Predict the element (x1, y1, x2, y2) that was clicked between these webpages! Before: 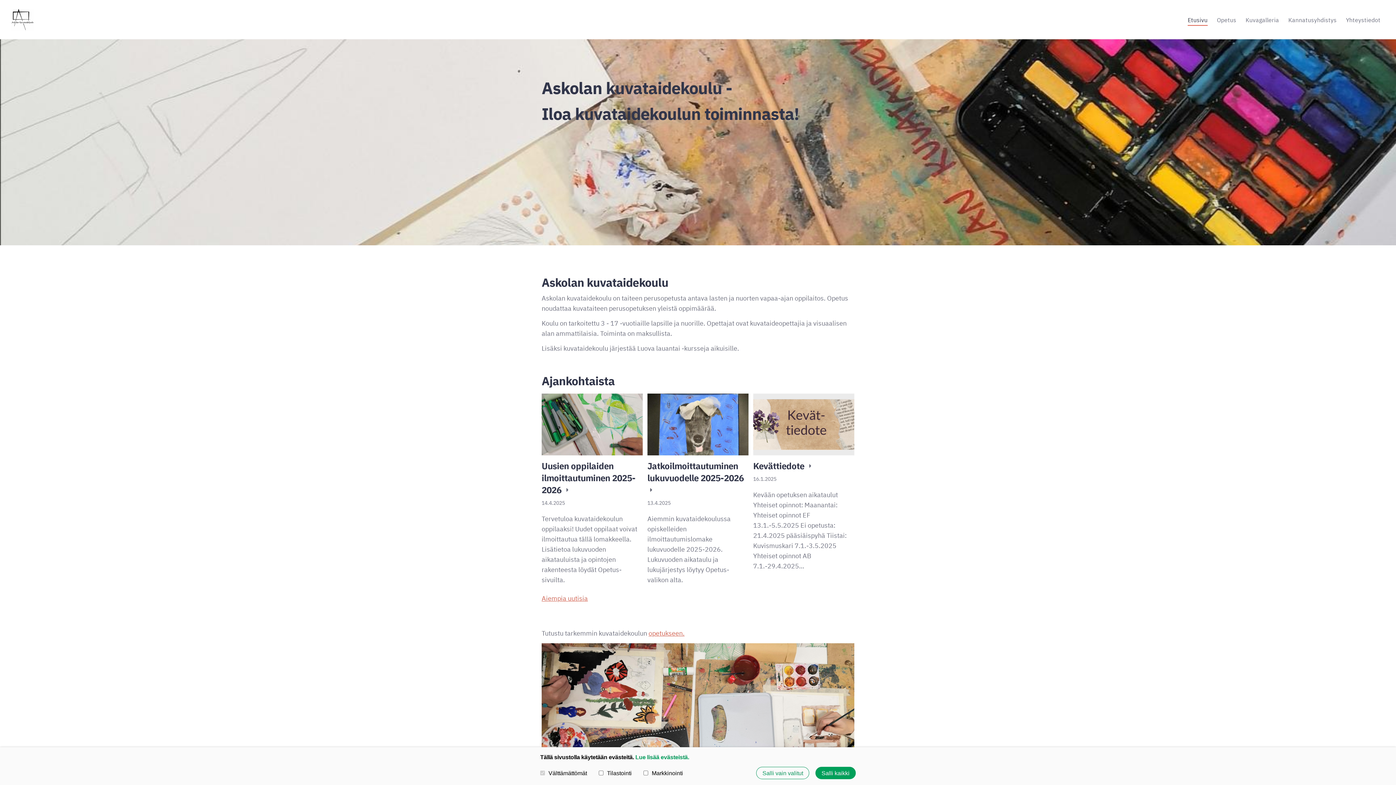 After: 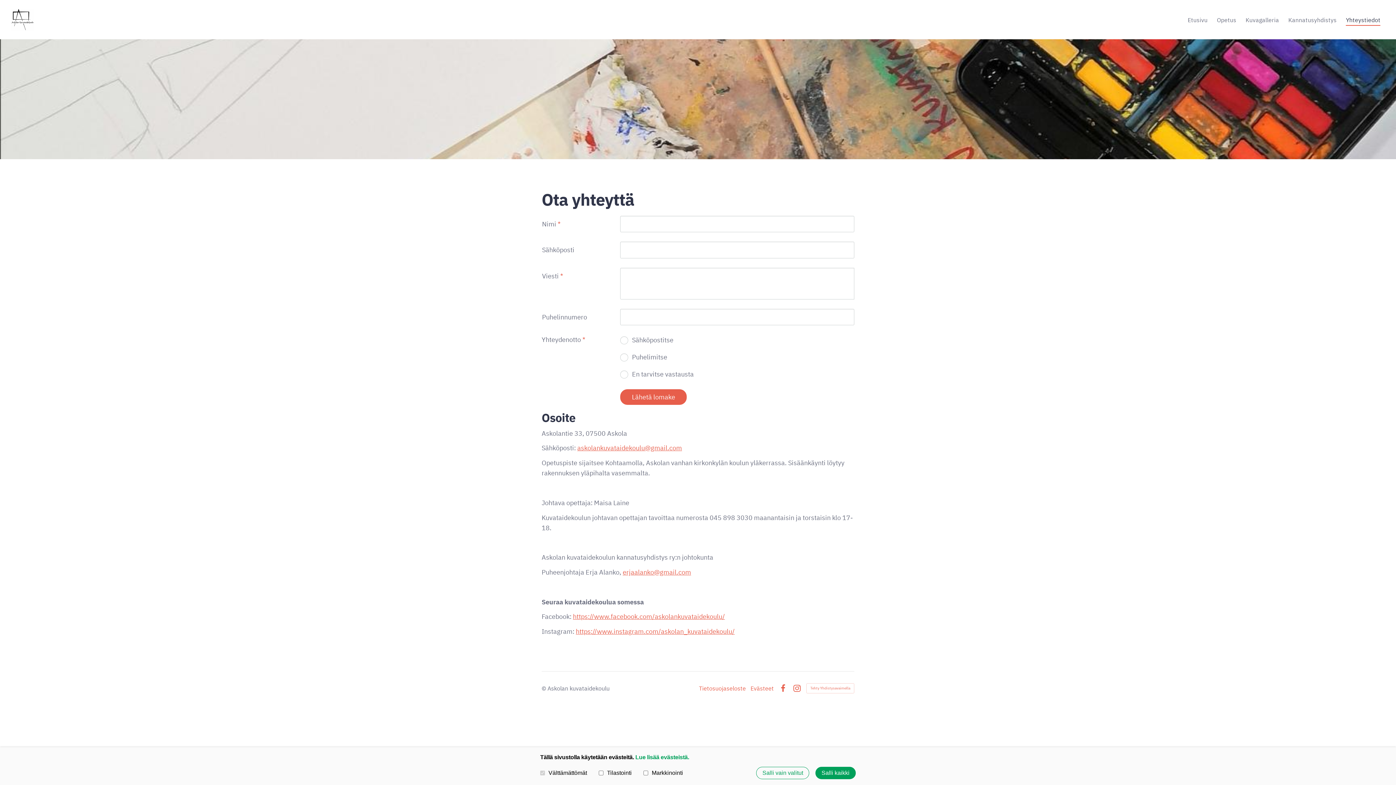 Action: label: Yhteystiedot bbox: (1346, 14, 1380, 25)